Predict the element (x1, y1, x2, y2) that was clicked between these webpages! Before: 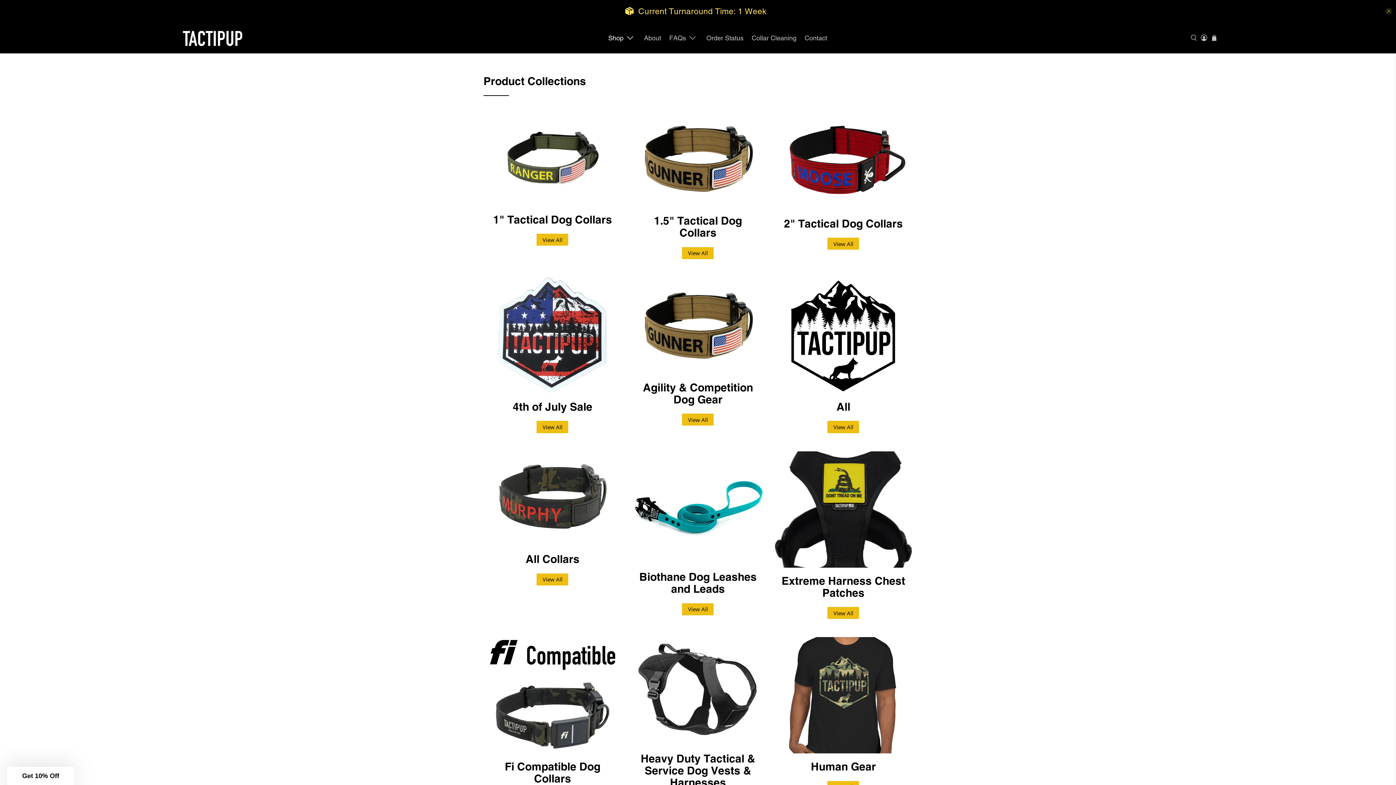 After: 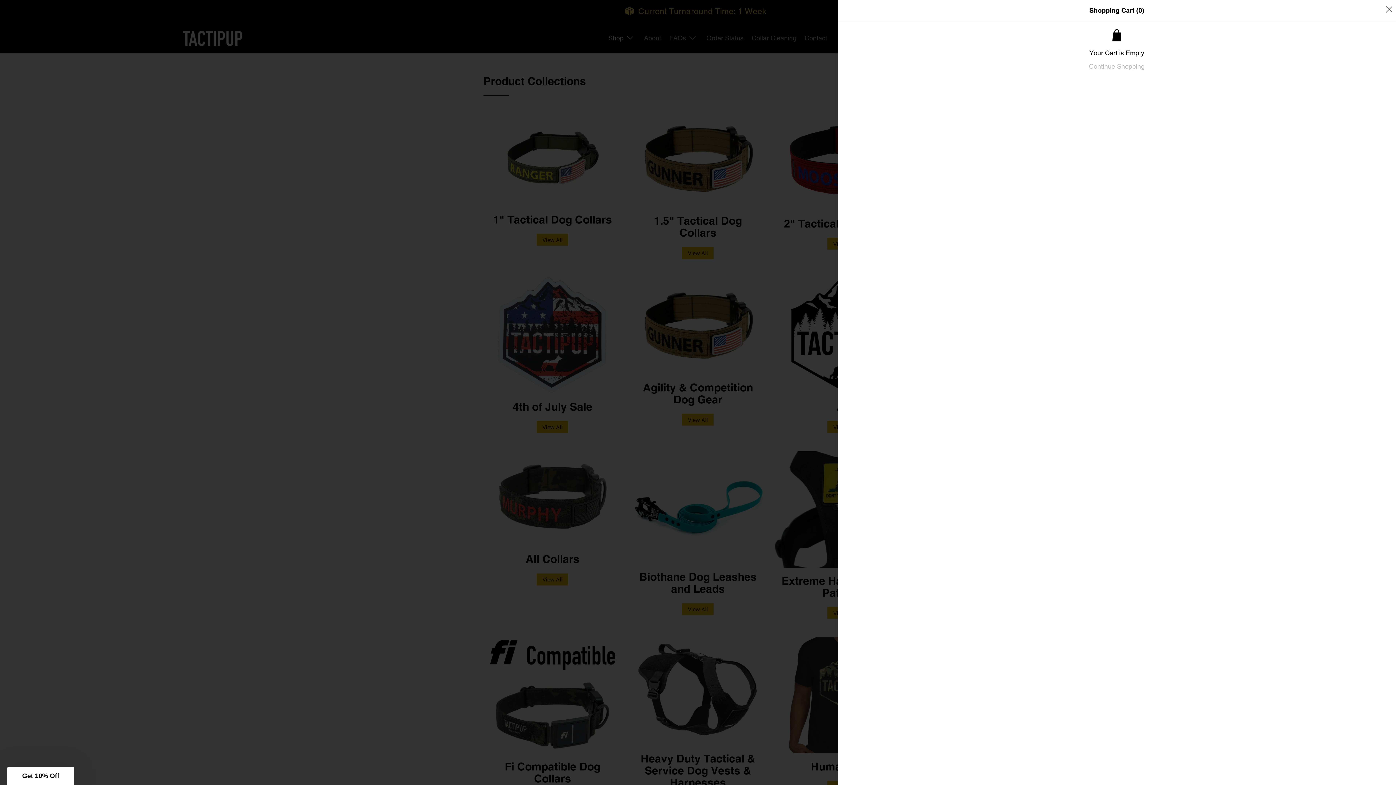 Action: bbox: (1211, 34, 1217, 41)